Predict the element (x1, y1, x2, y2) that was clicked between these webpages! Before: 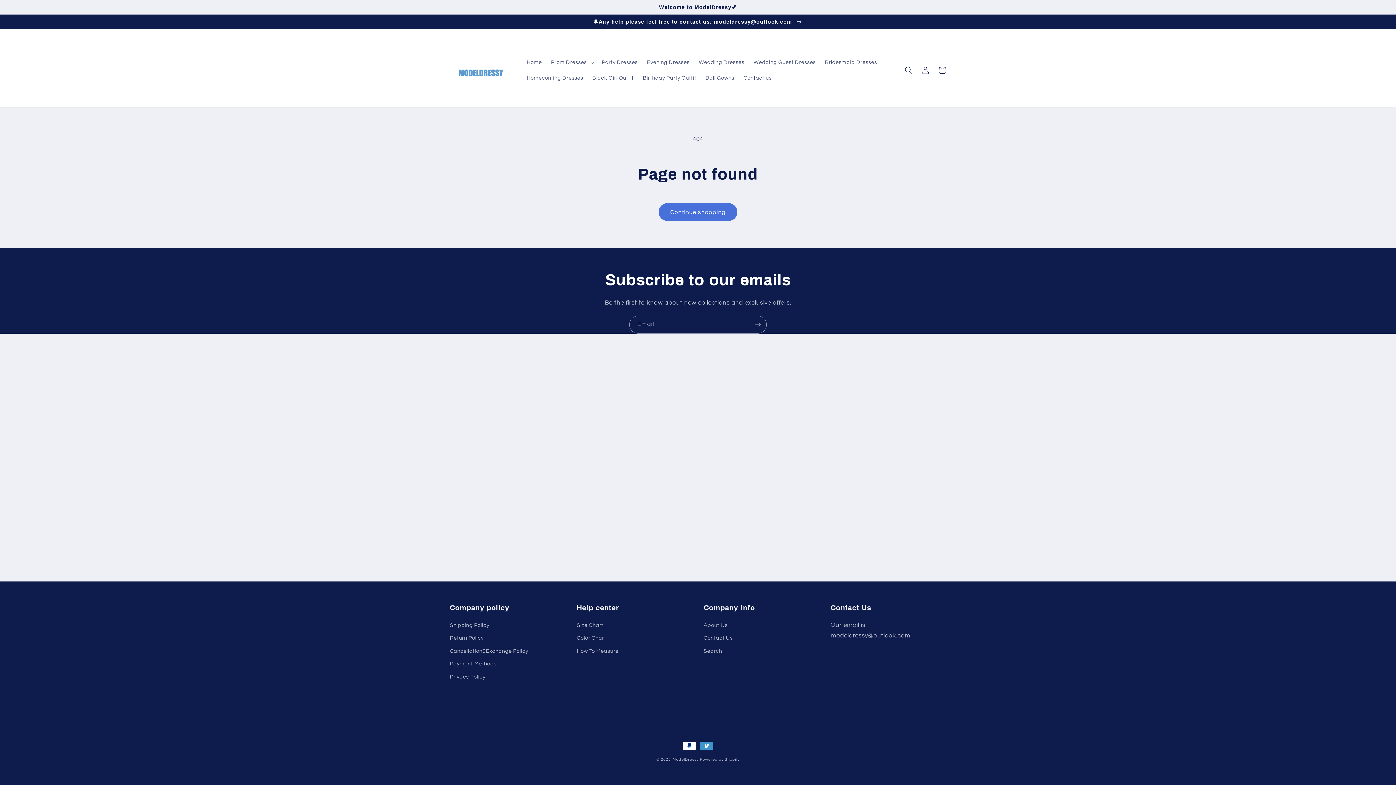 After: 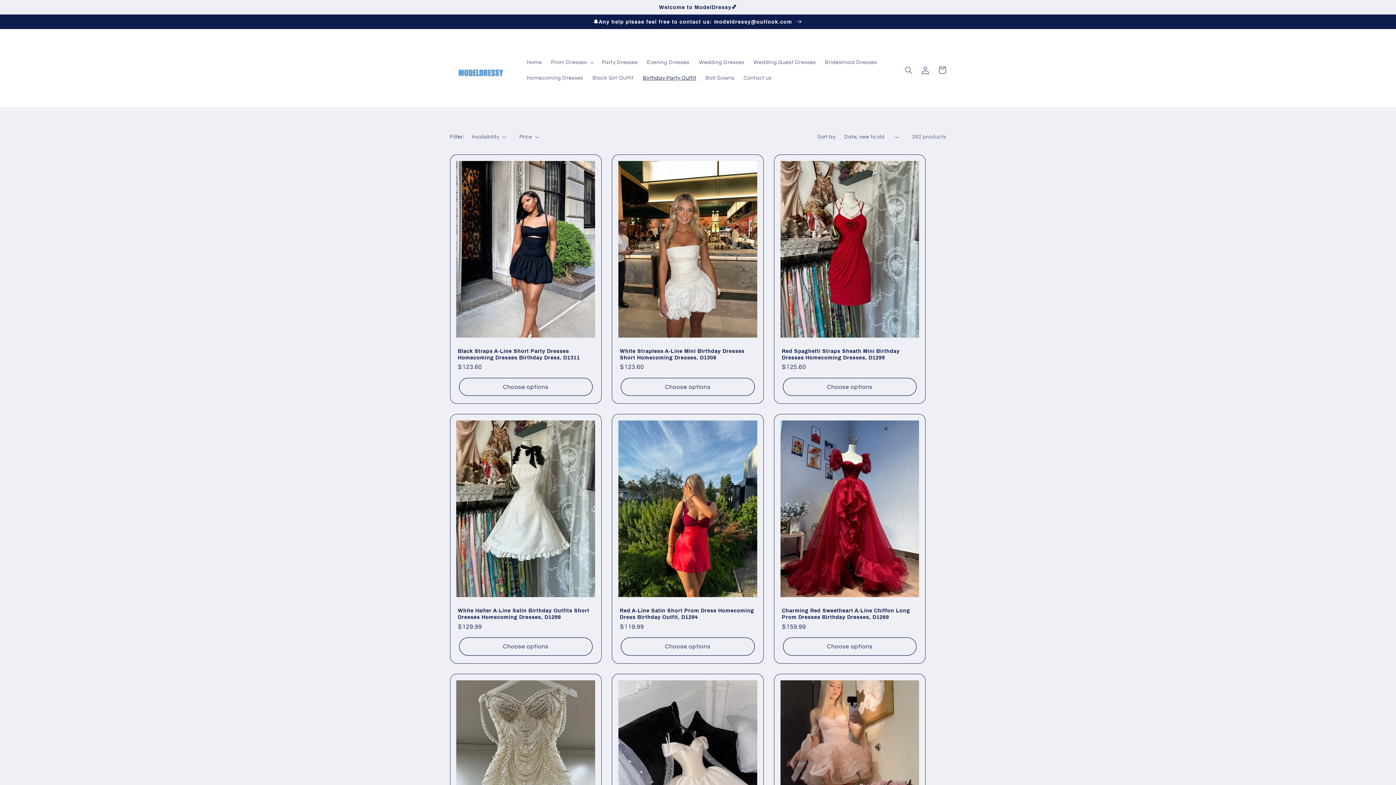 Action: bbox: (638, 70, 701, 86) label: Birthday Party Outfit